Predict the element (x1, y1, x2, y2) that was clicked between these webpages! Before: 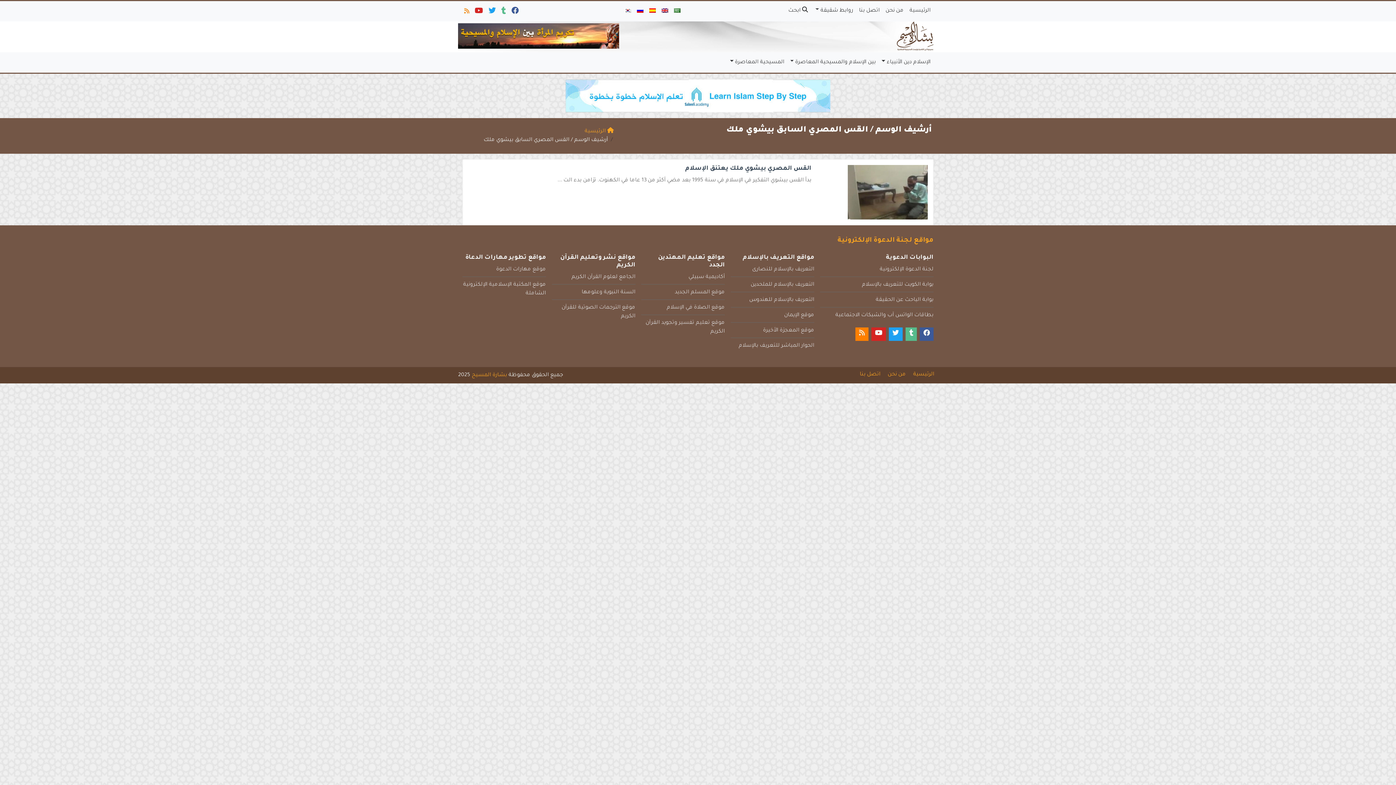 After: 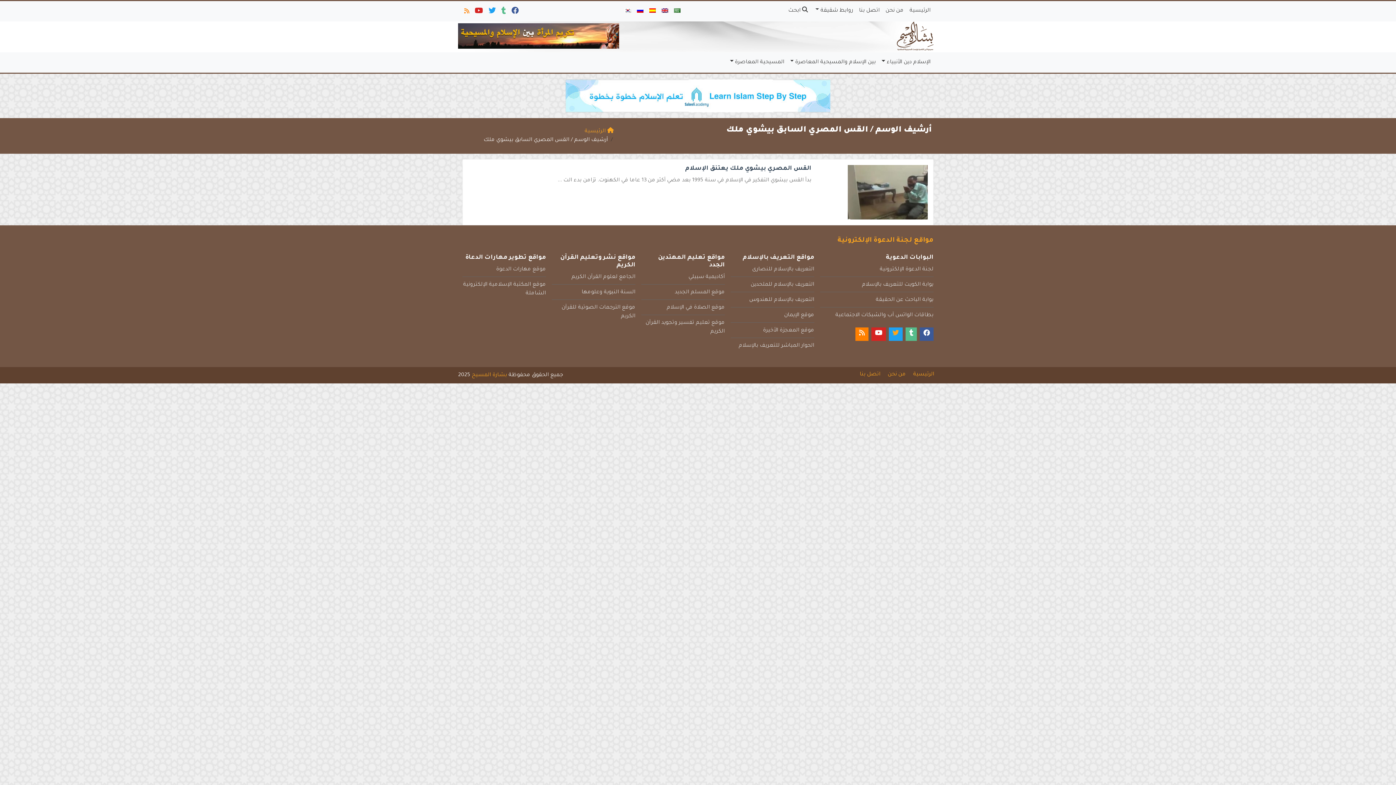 Action: bbox: (889, 327, 902, 341)